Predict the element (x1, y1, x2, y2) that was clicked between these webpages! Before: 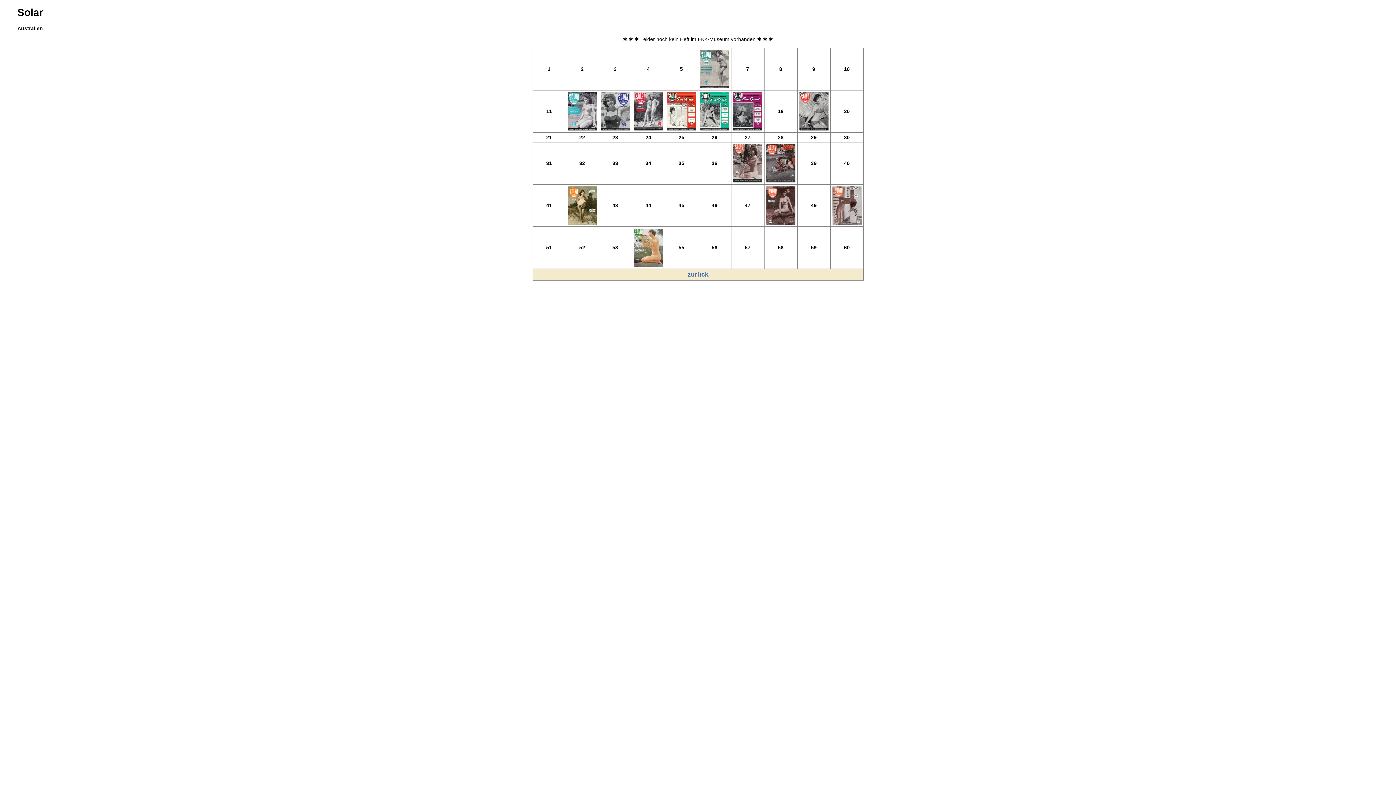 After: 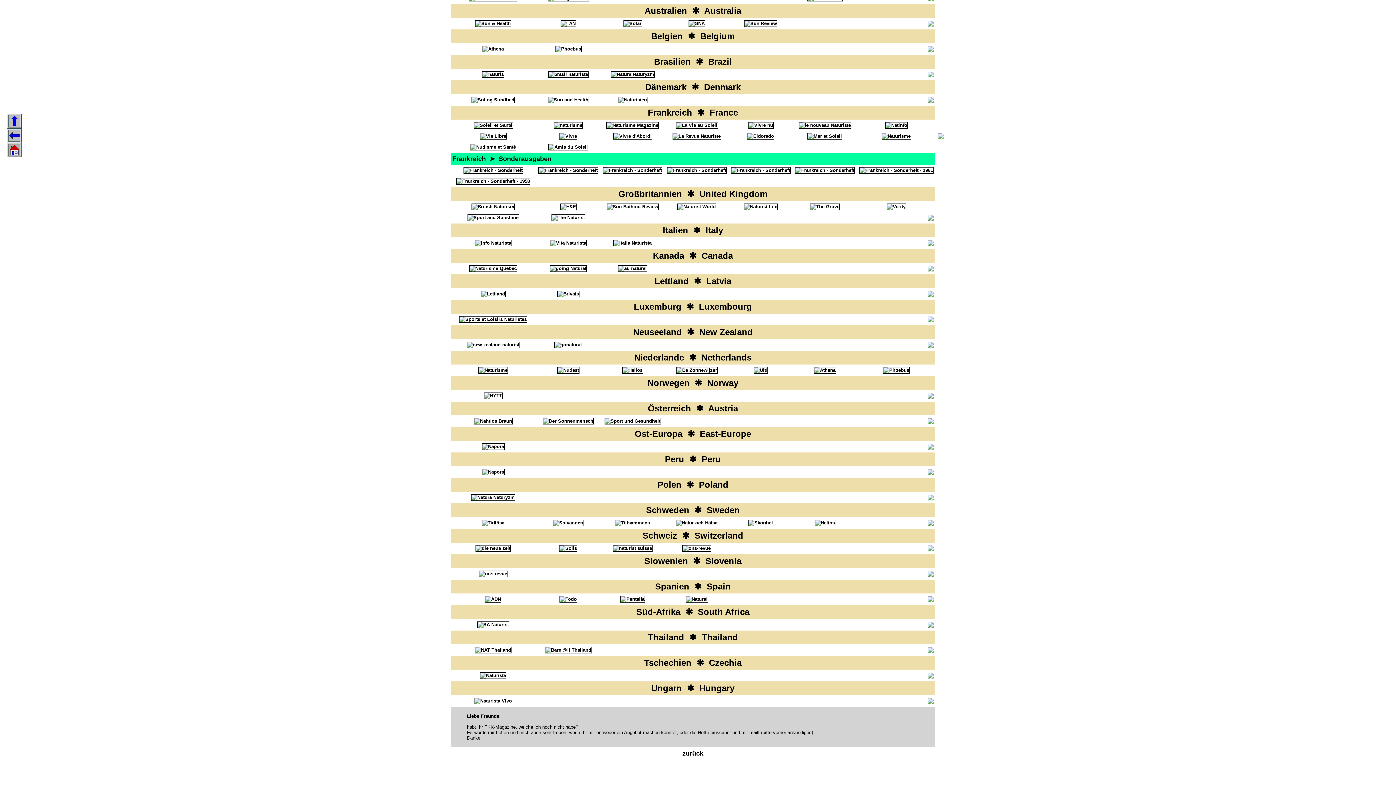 Action: bbox: (687, 271, 708, 277) label: zurück